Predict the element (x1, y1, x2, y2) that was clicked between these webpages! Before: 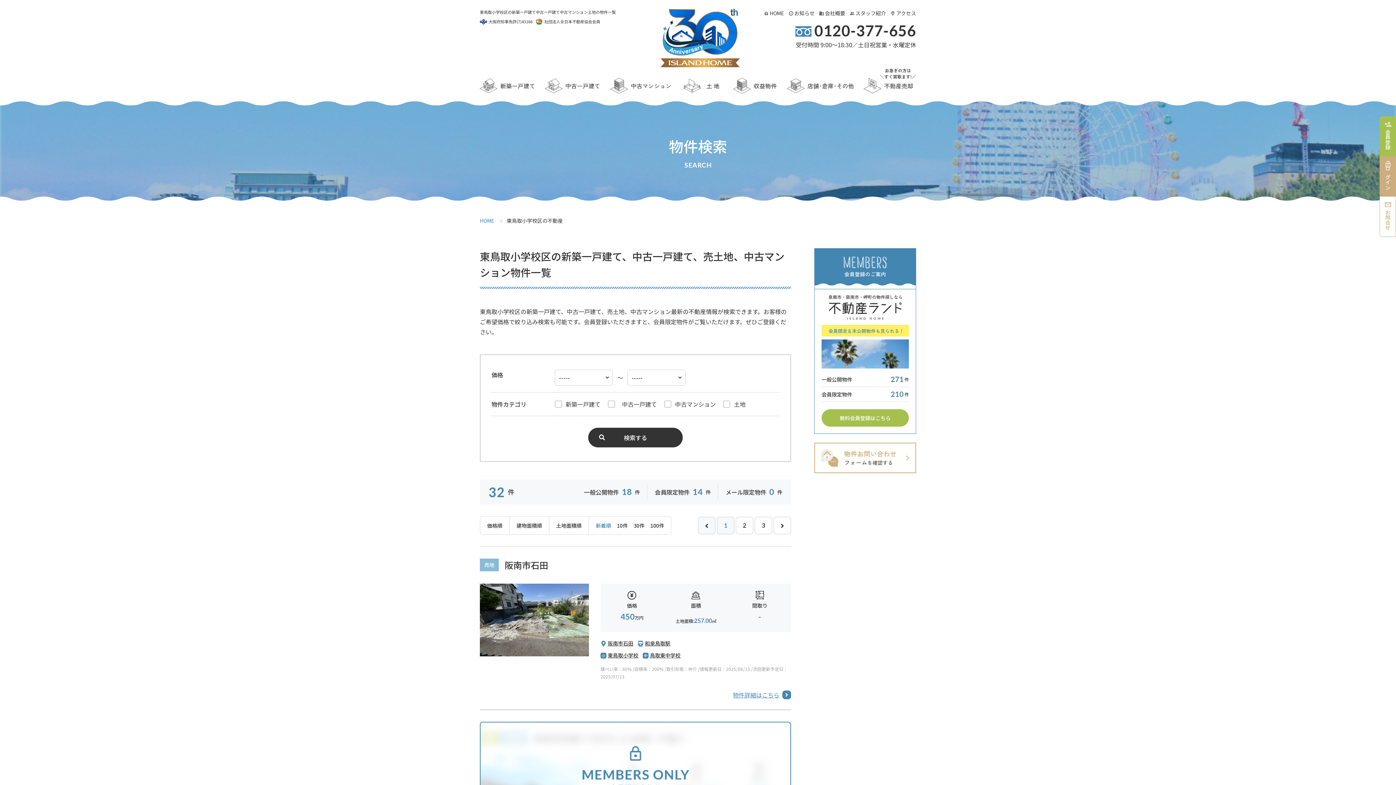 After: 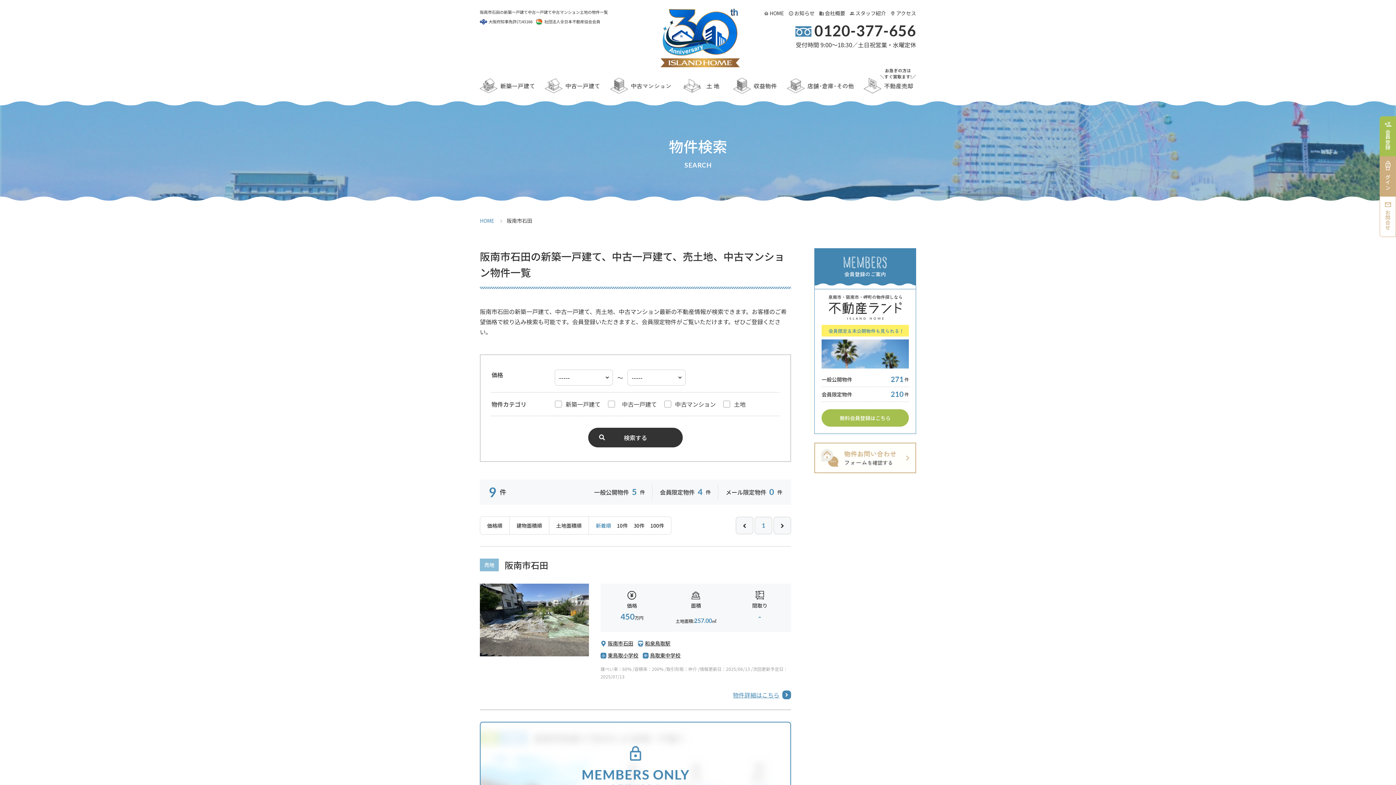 Action: label: 阪南市石田 bbox: (608, 639, 633, 647)